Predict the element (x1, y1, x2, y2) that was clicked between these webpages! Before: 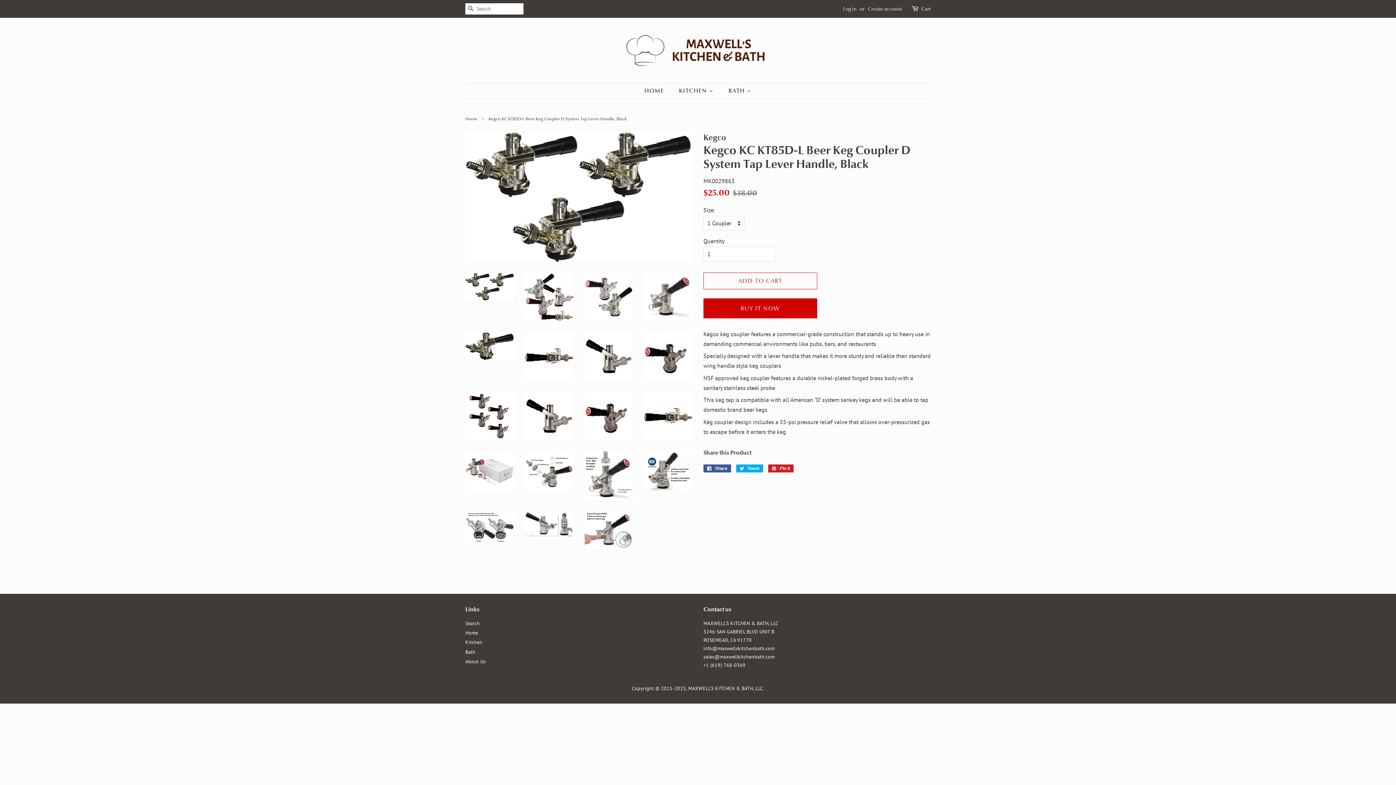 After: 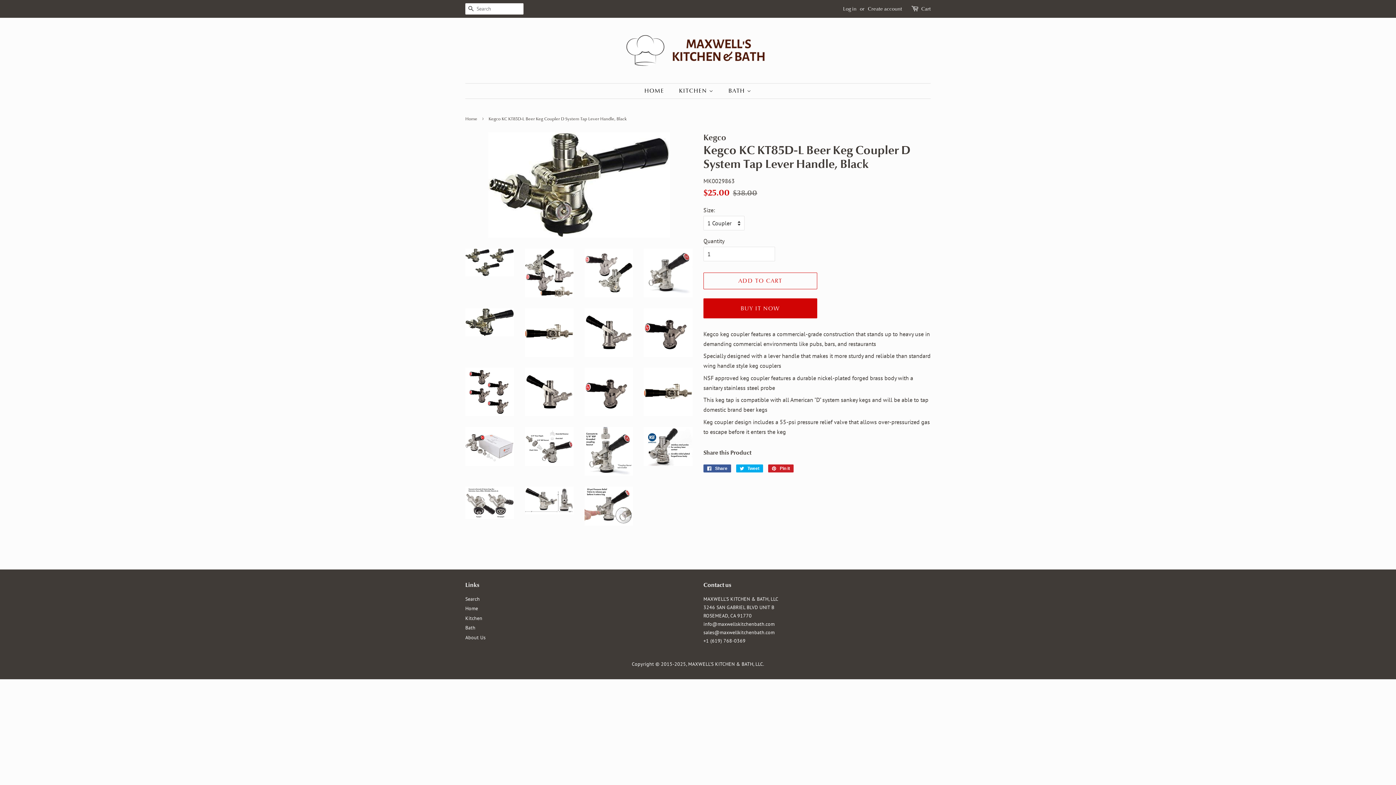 Action: bbox: (465, 332, 514, 360)